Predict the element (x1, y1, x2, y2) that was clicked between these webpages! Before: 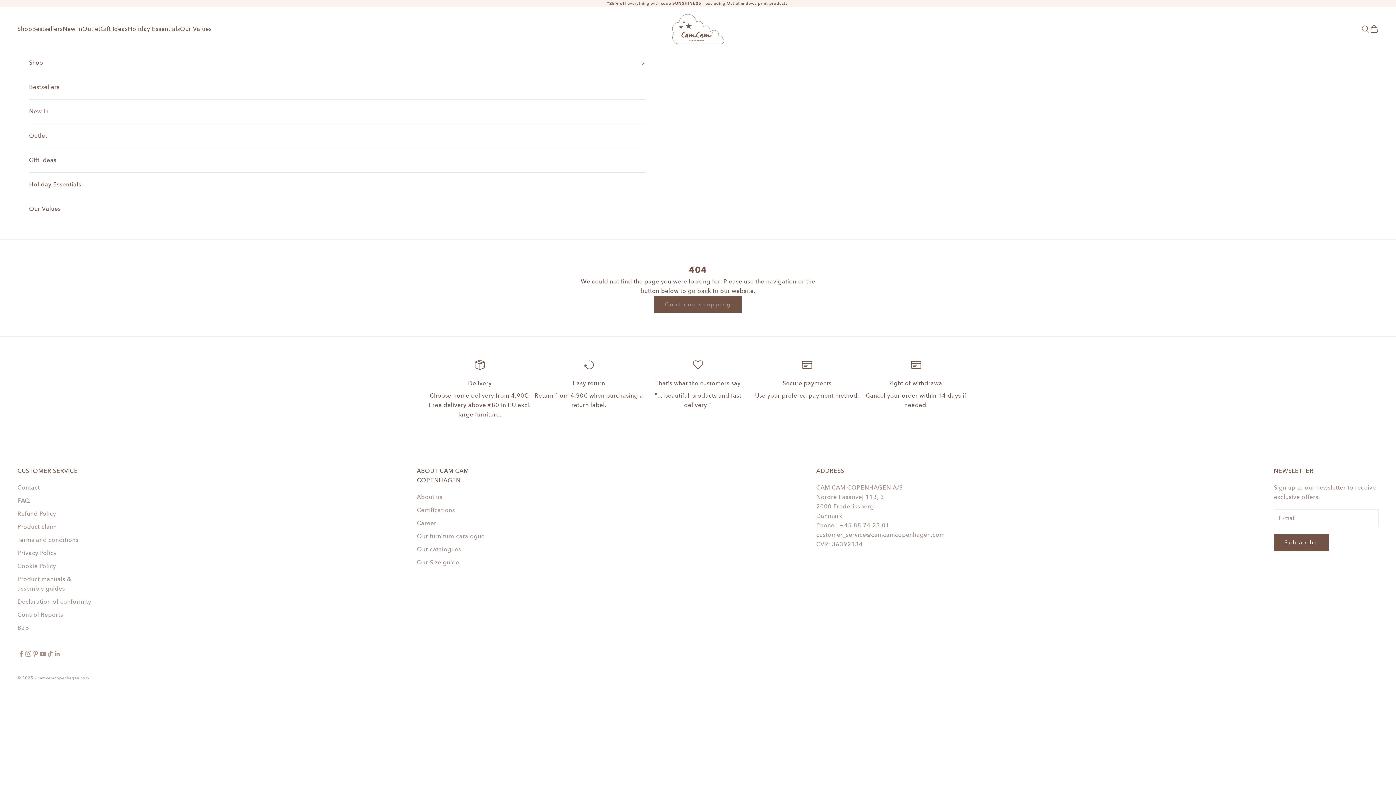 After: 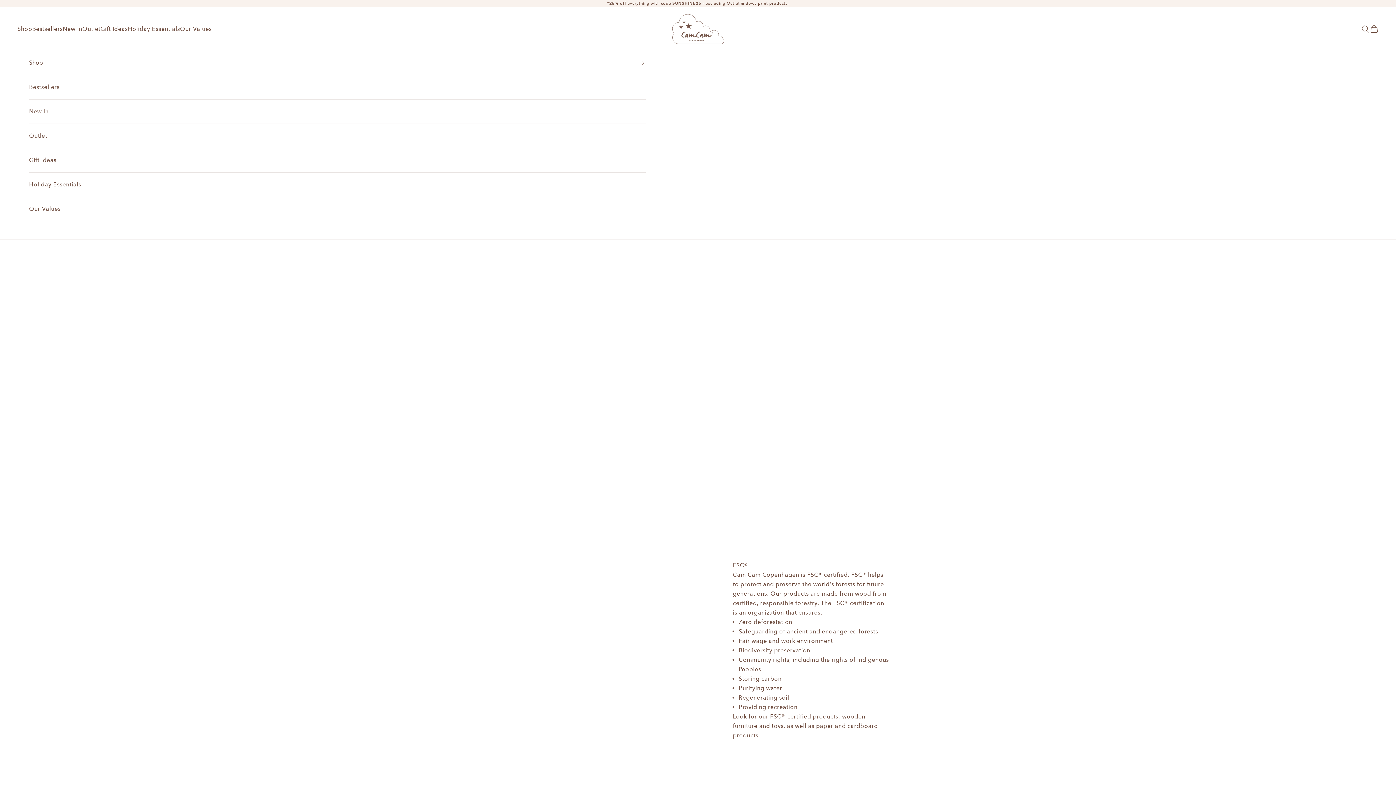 Action: bbox: (29, 197, 645, 221) label: Our Values